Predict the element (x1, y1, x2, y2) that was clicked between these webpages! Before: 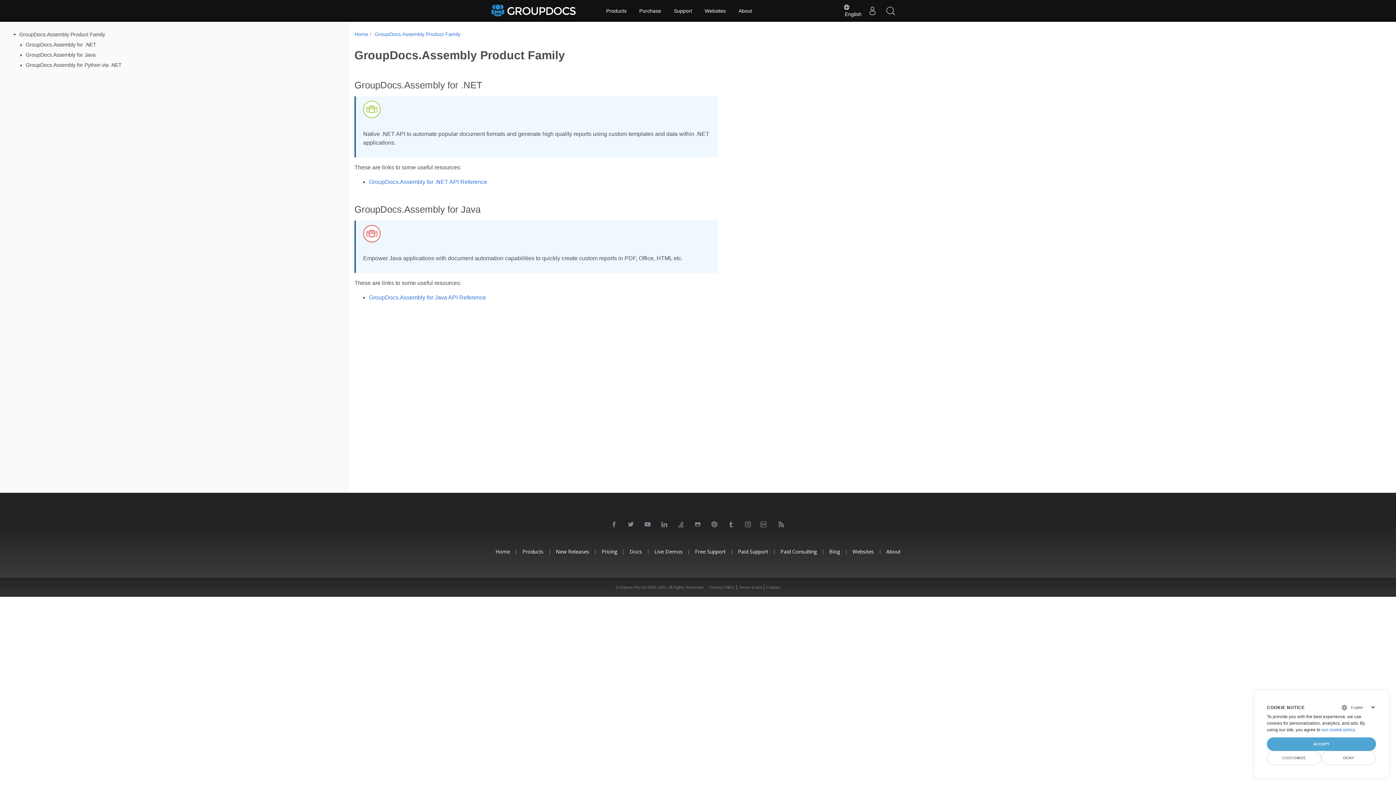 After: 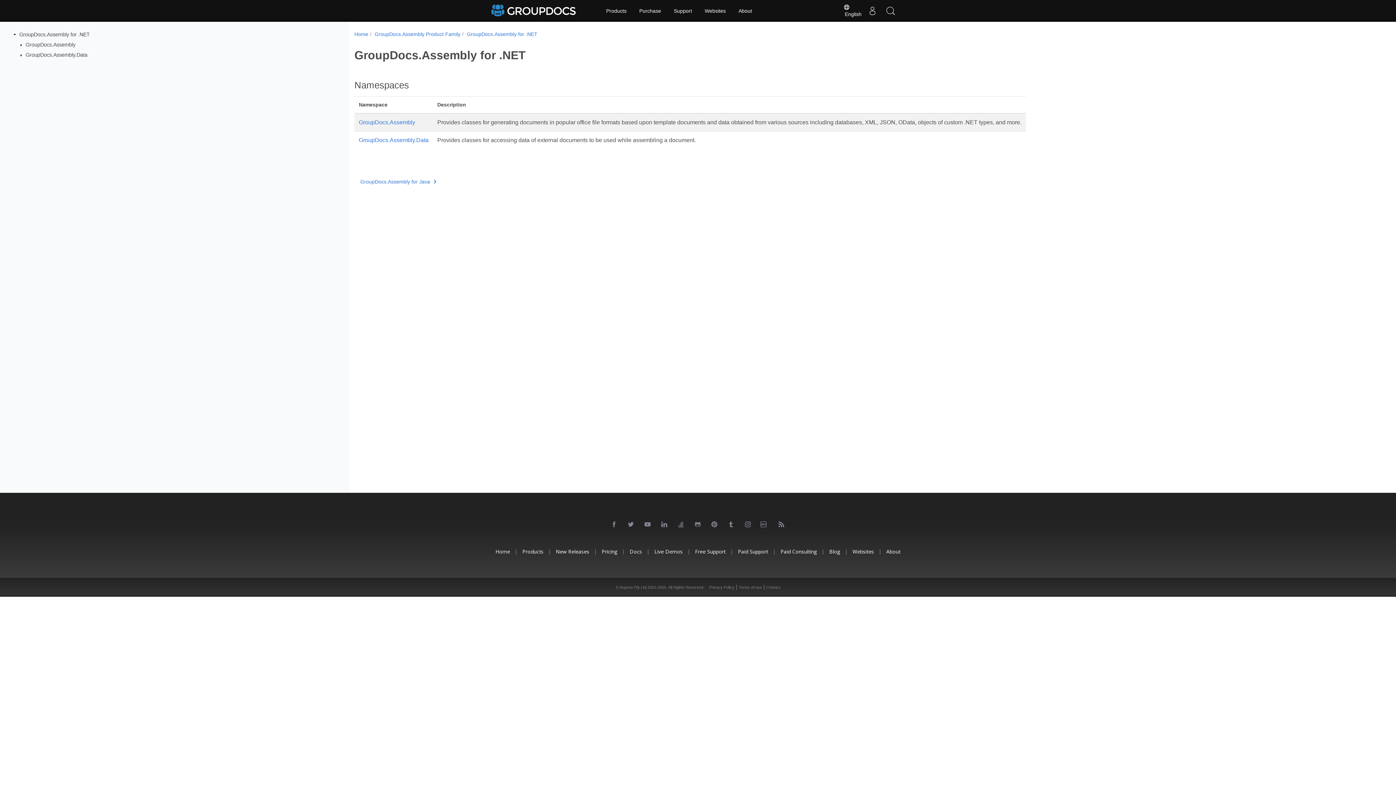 Action: bbox: (25, 41, 96, 47) label: GroupDocs.Assembly for .NET